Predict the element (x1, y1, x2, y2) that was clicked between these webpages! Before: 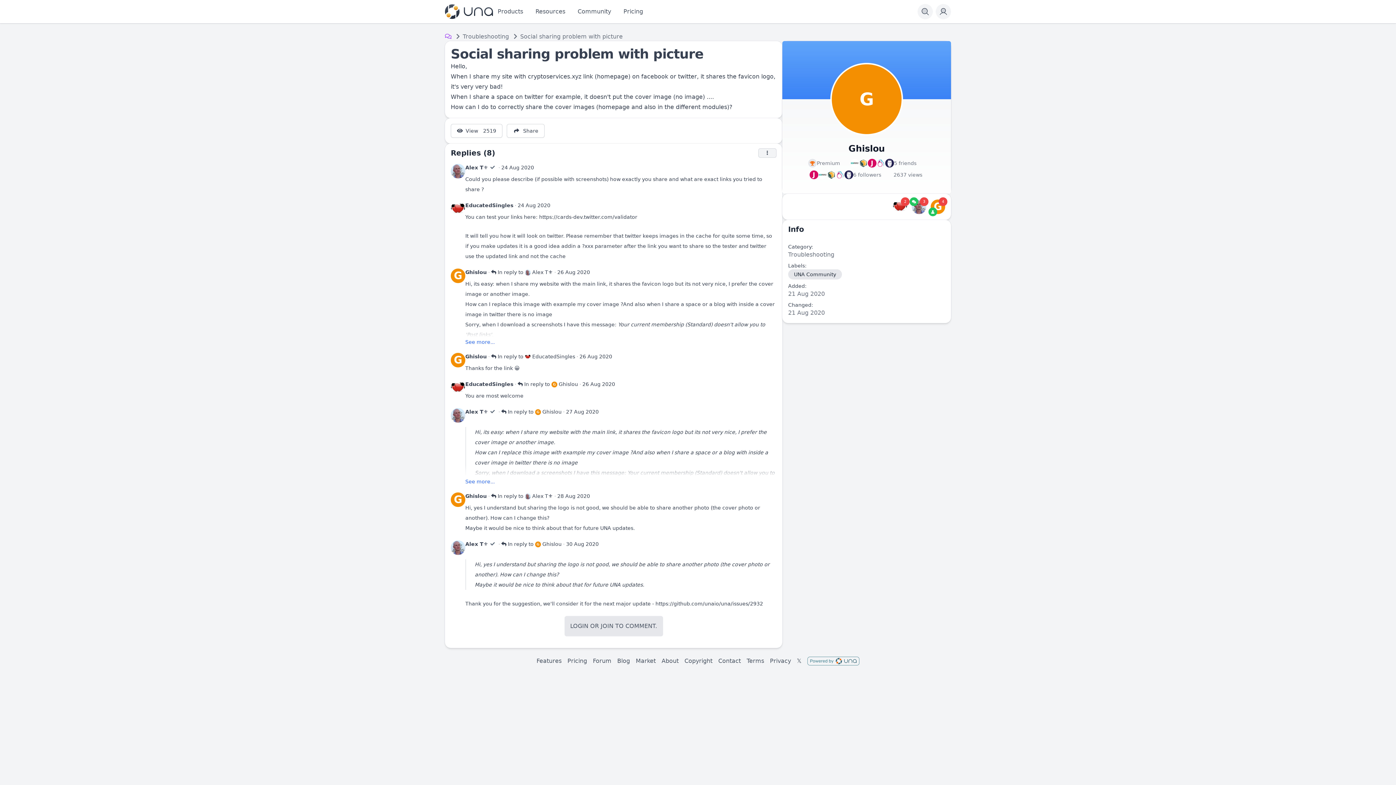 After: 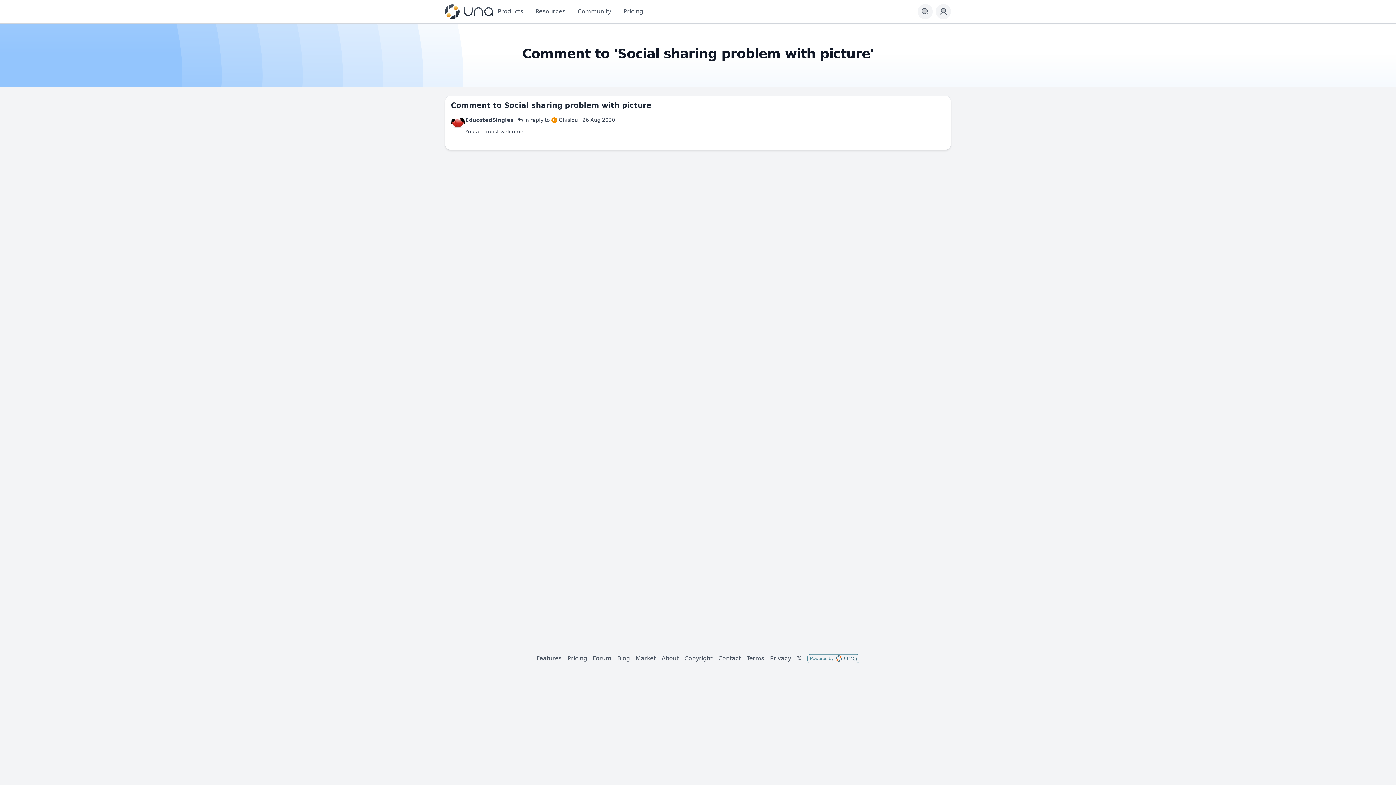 Action: label: 26 Aug 2020 bbox: (582, 381, 615, 387)